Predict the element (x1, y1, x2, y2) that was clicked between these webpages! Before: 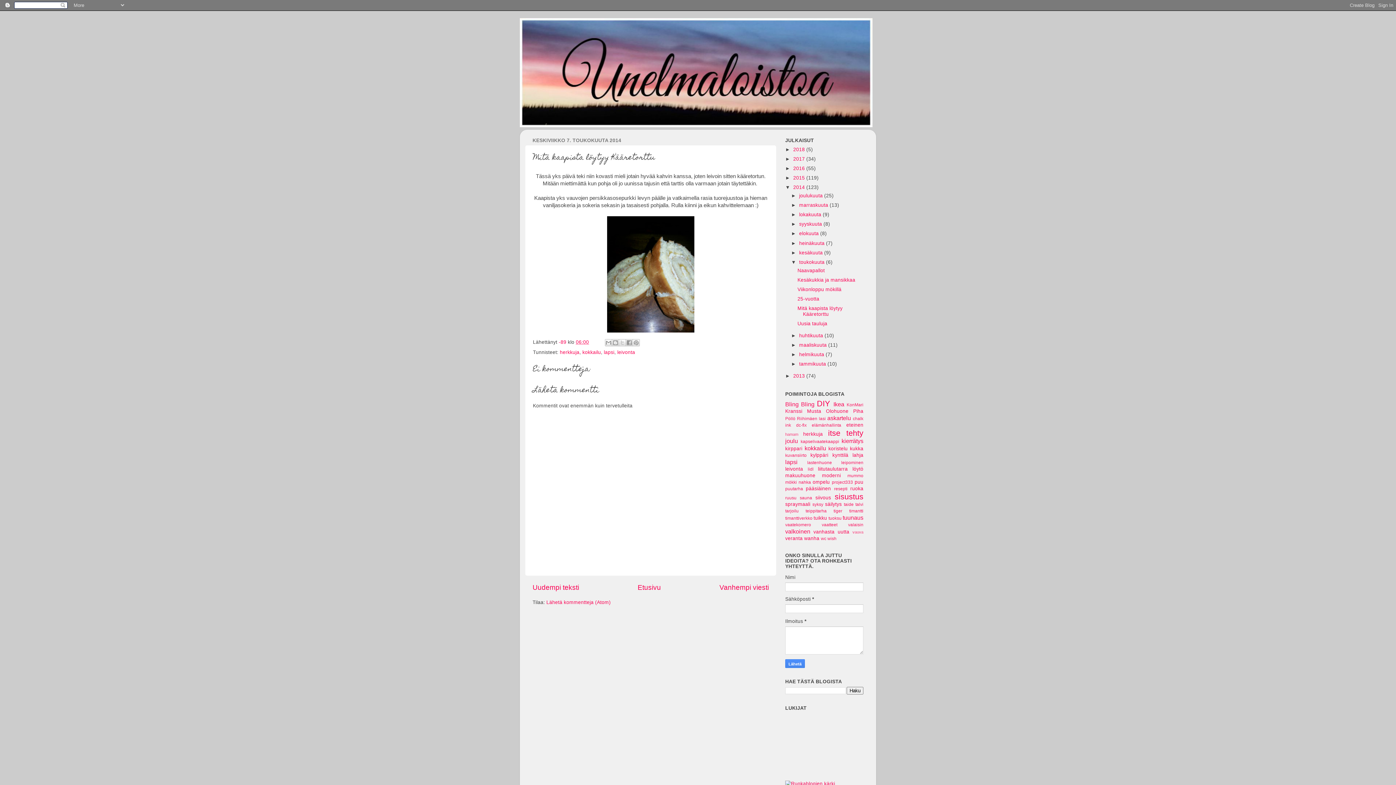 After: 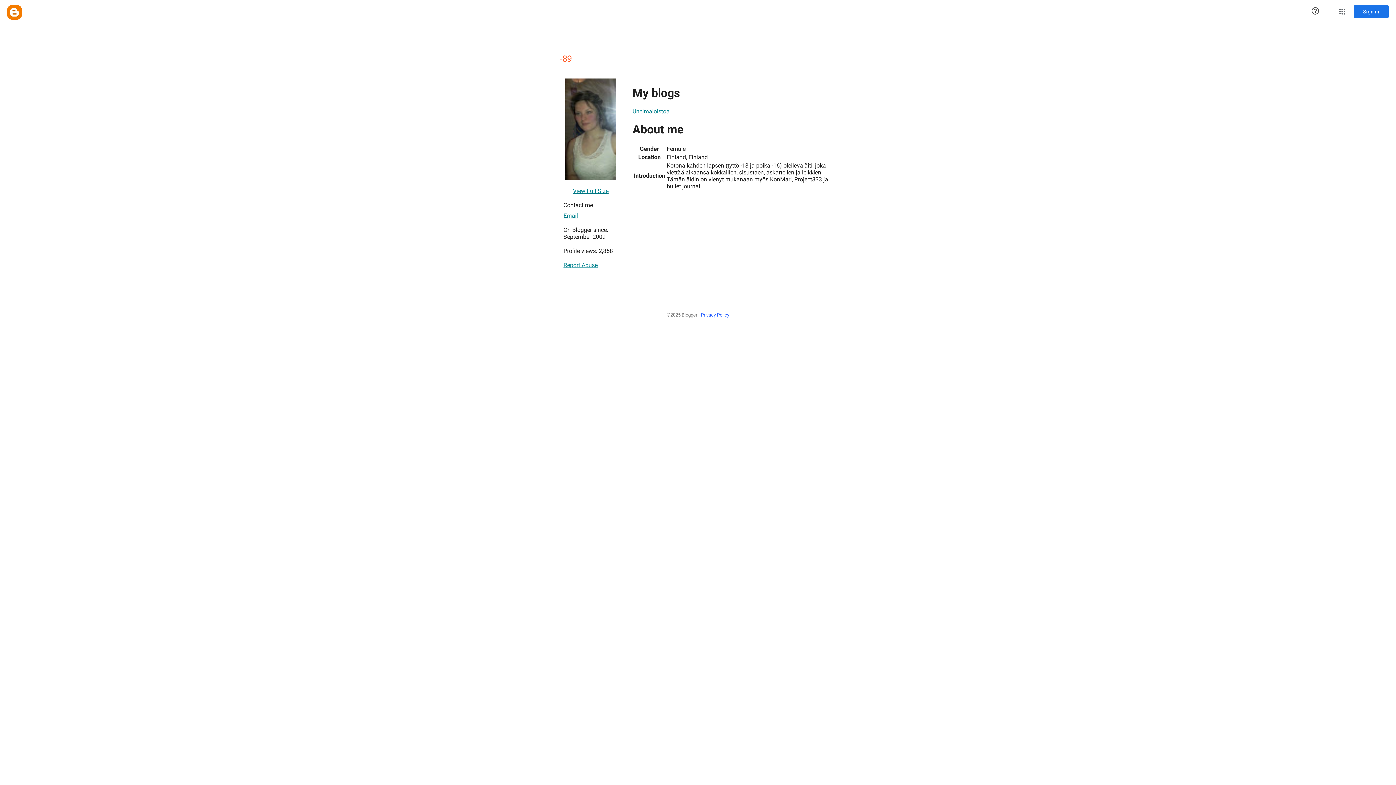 Action: label: -89  bbox: (558, 339, 568, 345)